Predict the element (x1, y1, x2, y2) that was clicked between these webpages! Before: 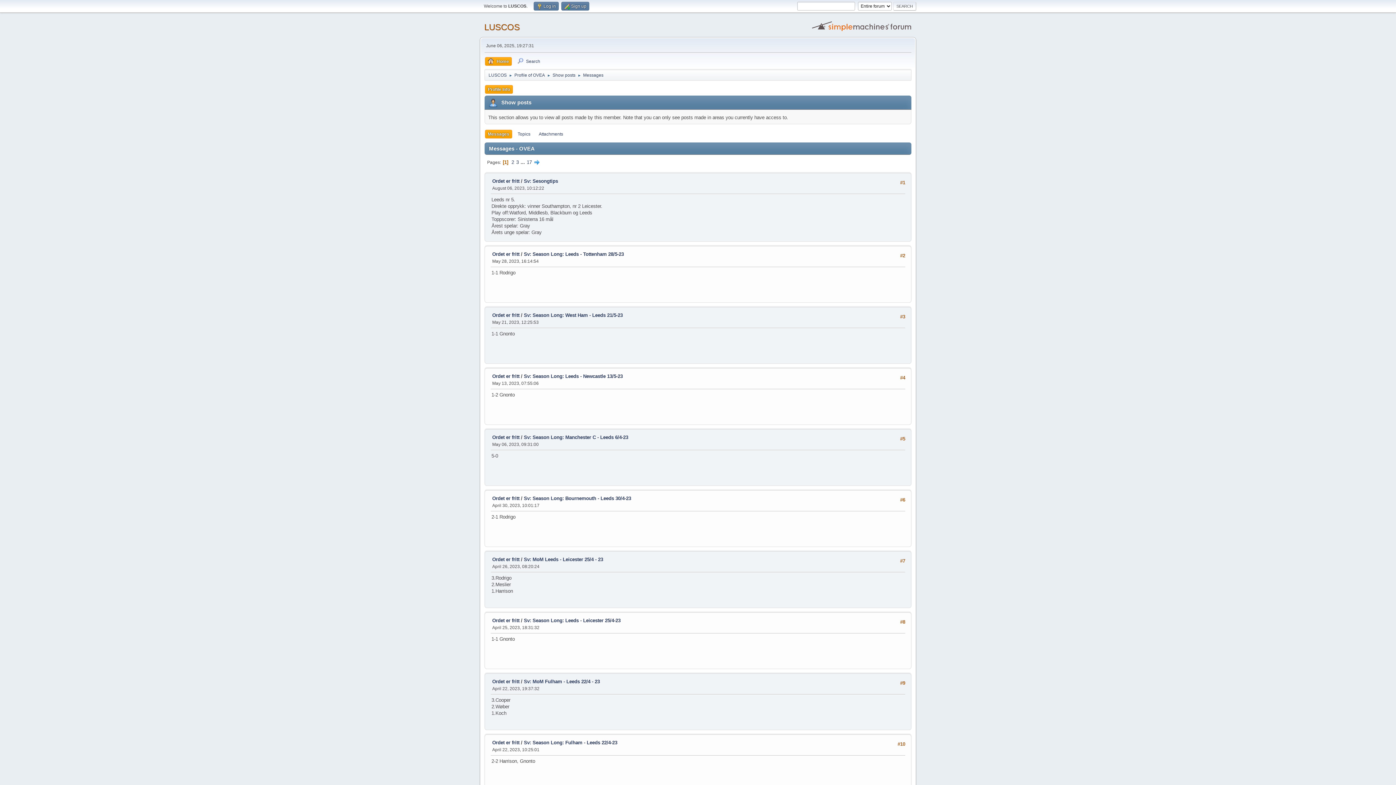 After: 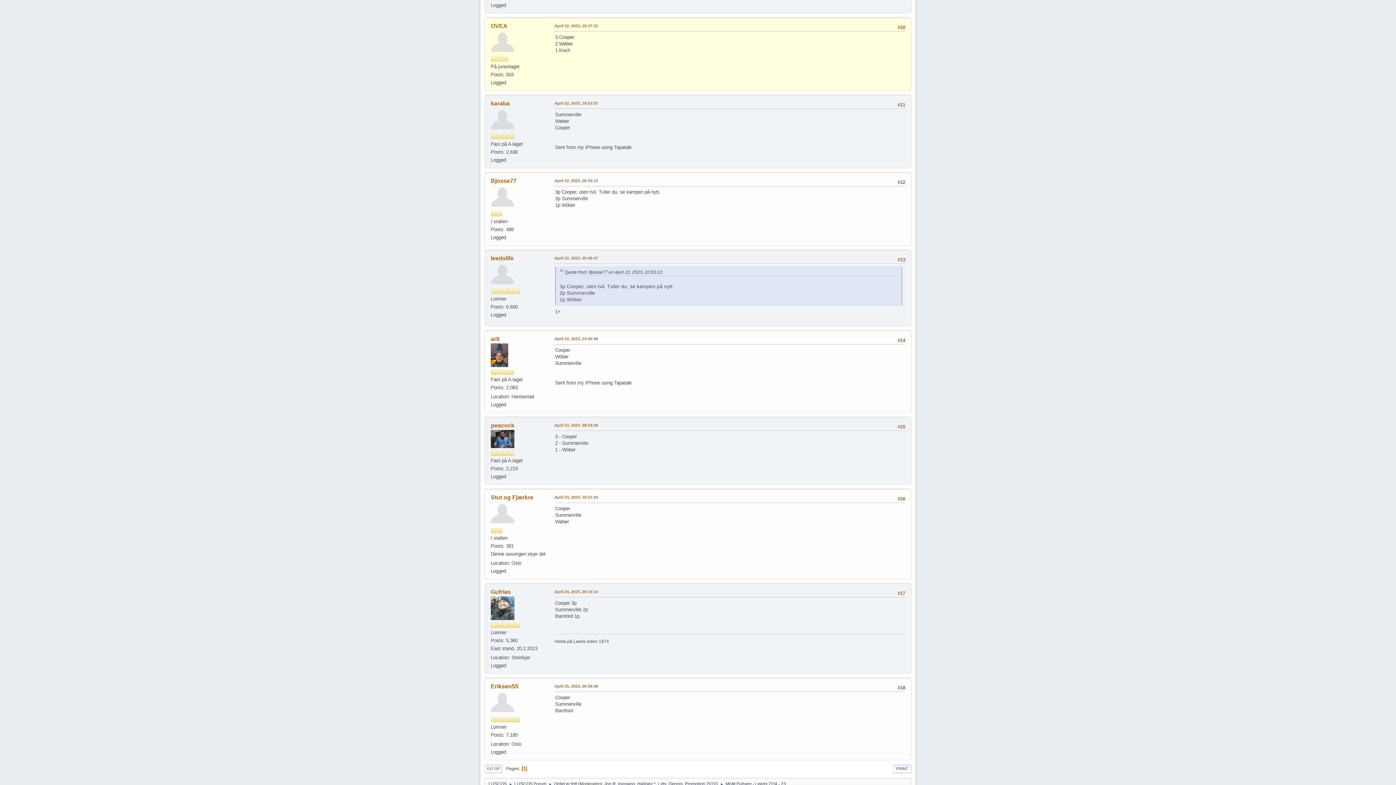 Action: bbox: (524, 679, 600, 684) label: Sv: MoM Fulham - Leeds 22/4 - 23